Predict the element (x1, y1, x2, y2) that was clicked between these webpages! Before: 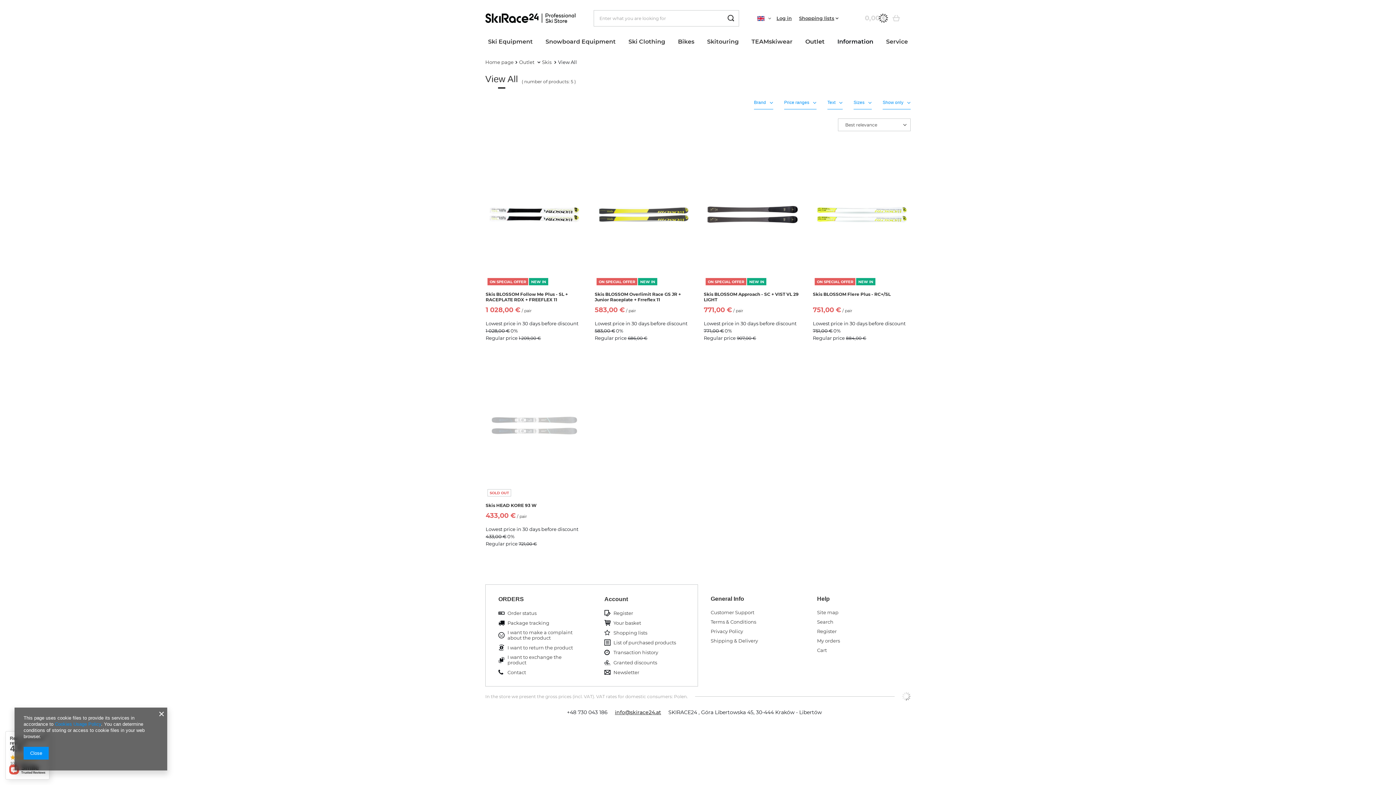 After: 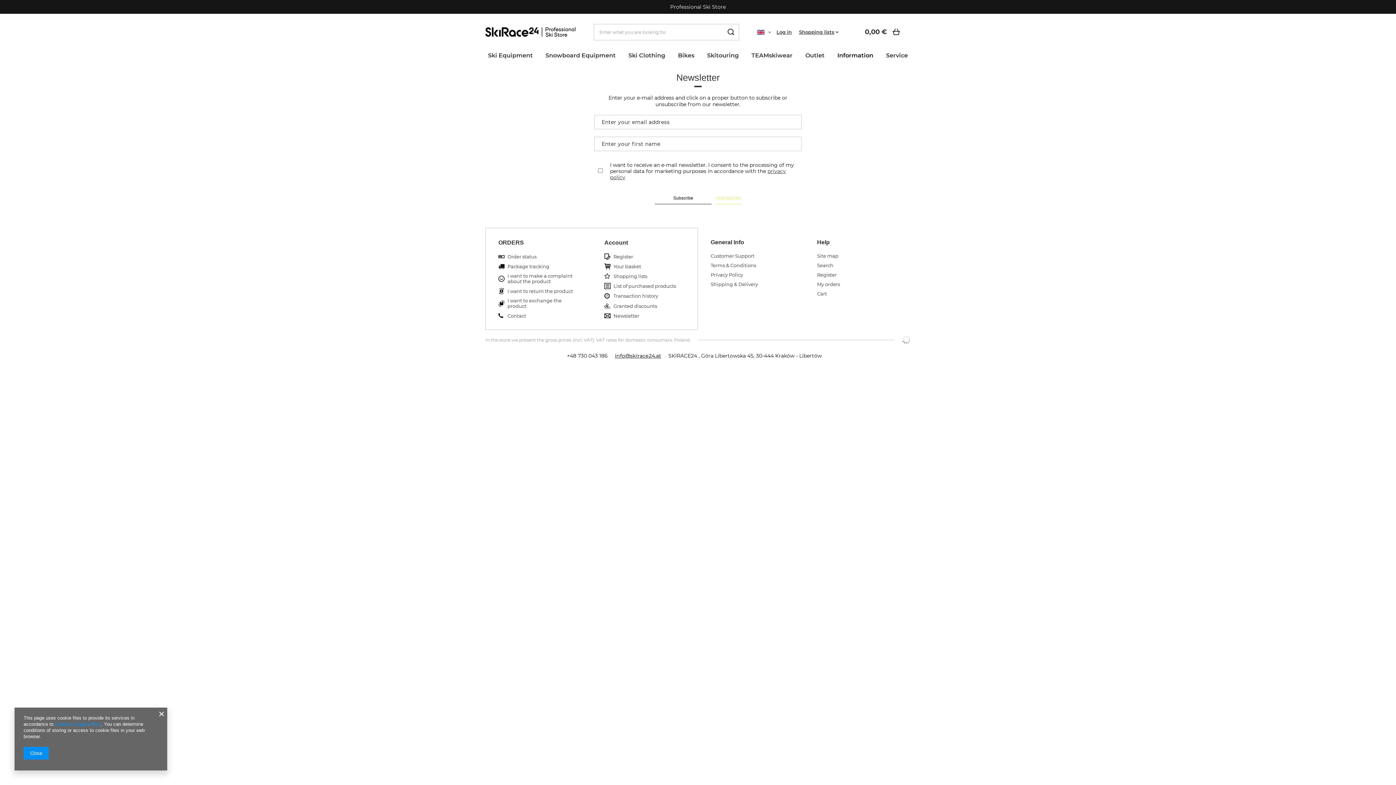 Action: bbox: (613, 670, 679, 675) label: Newsletter